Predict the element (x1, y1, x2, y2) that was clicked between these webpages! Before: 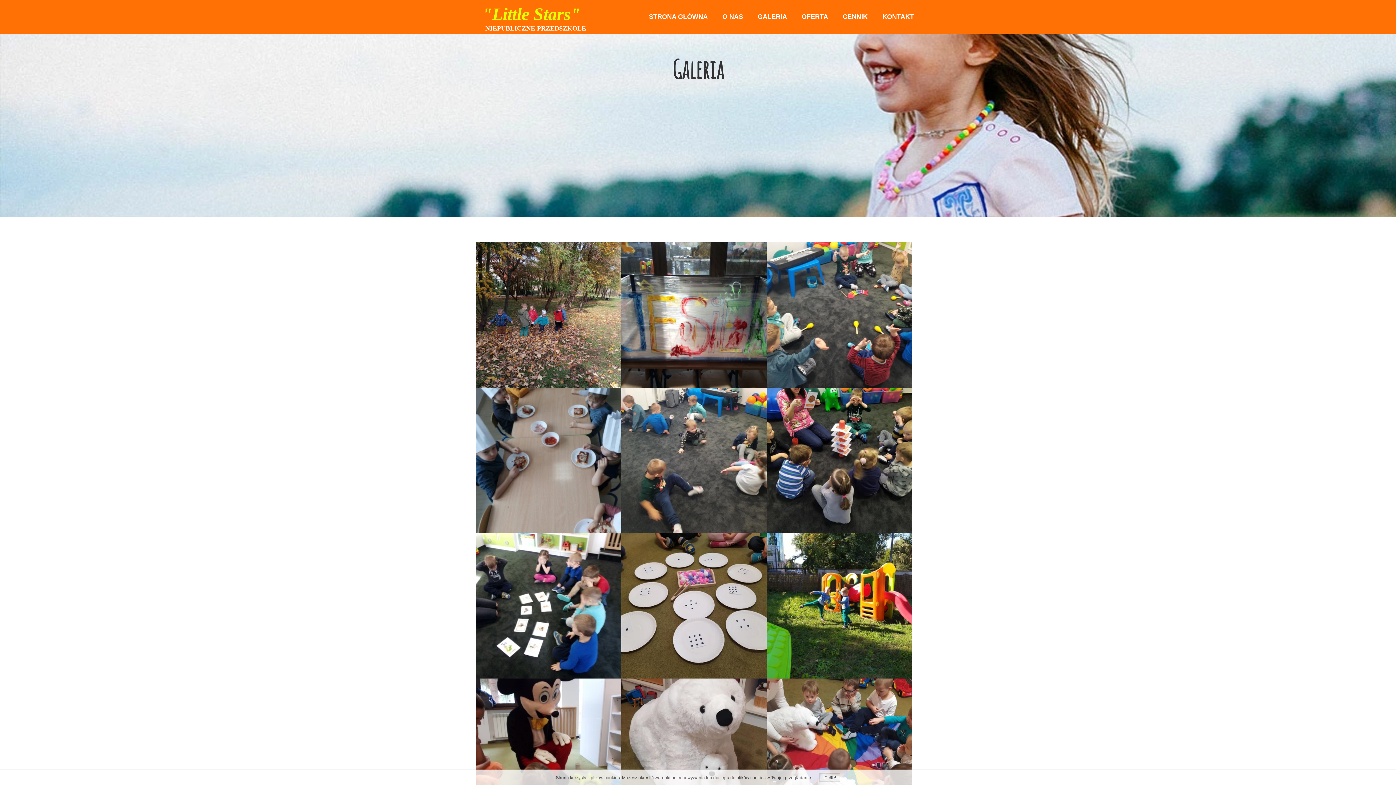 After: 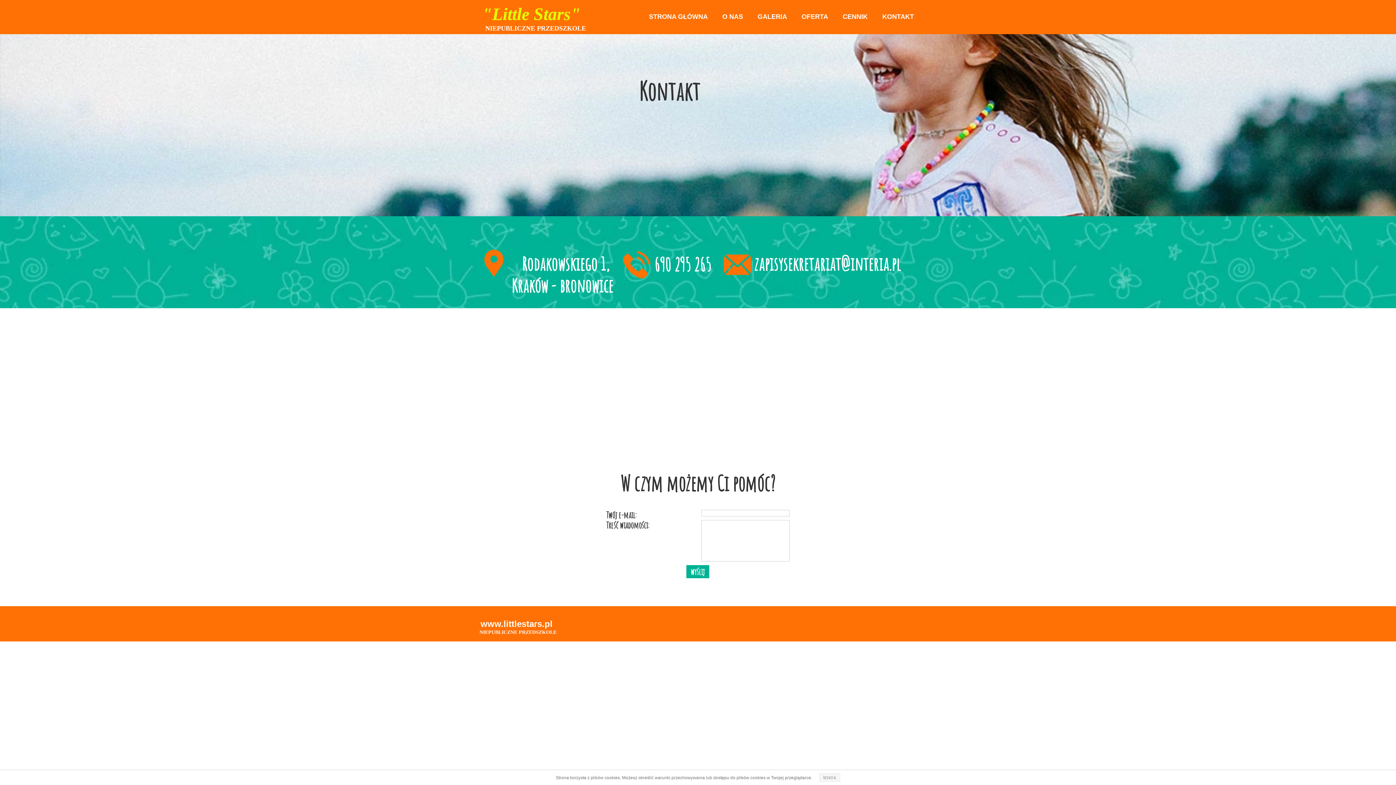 Action: bbox: (875, 9, 921, 24) label: KONTAKT